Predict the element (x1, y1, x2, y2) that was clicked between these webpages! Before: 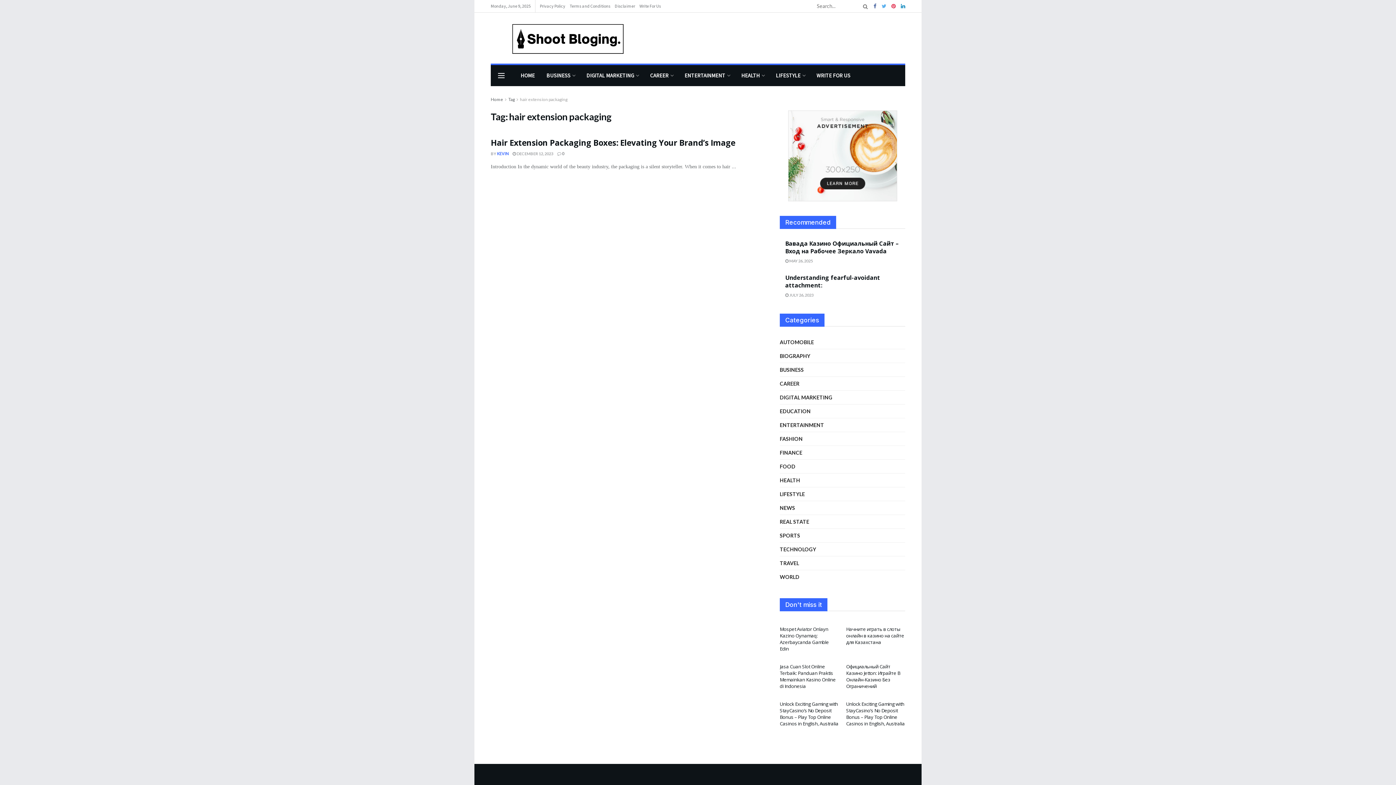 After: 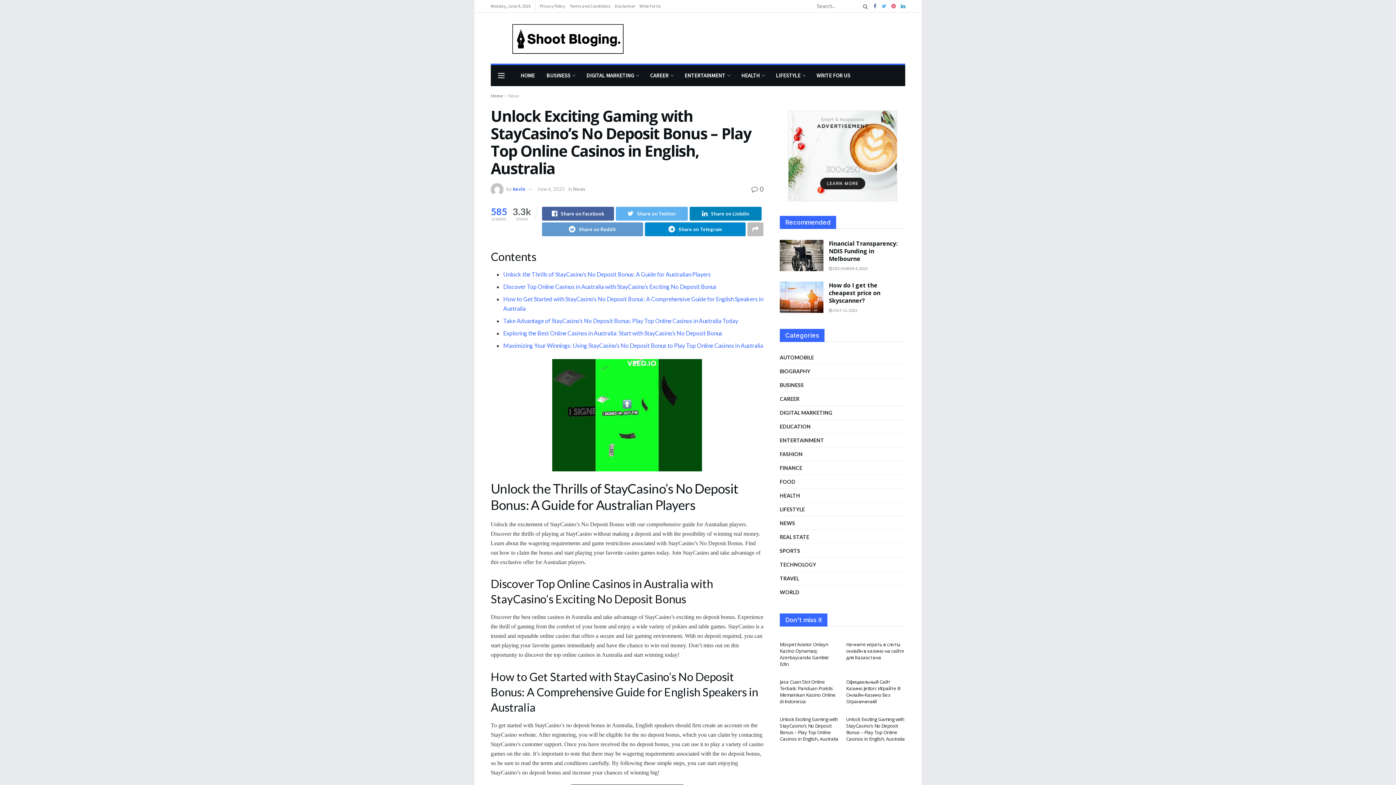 Action: bbox: (846, 701, 905, 727) label: Unlock Exciting Gaming with StayCasino’s No Deposit Bonus – Play Top Online Casinos in English, Australia